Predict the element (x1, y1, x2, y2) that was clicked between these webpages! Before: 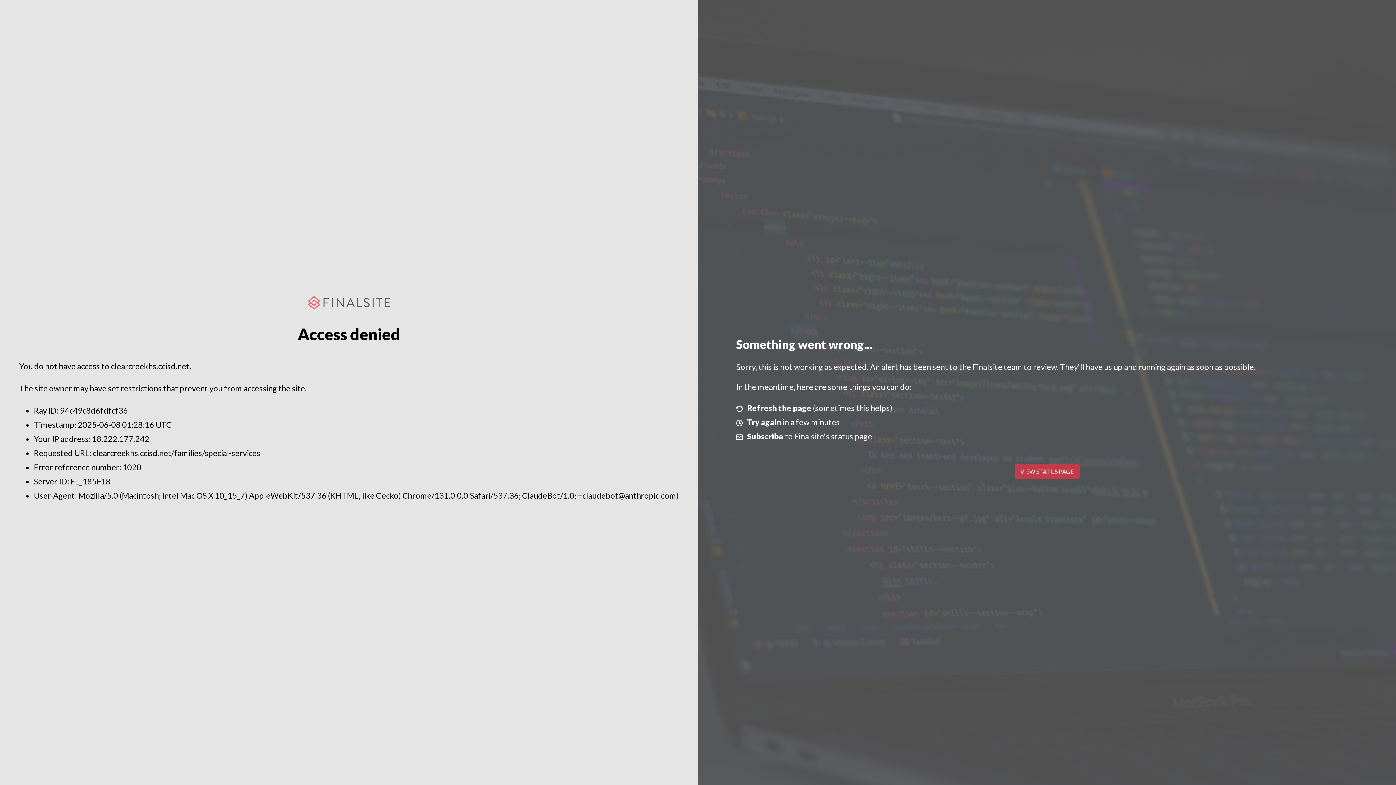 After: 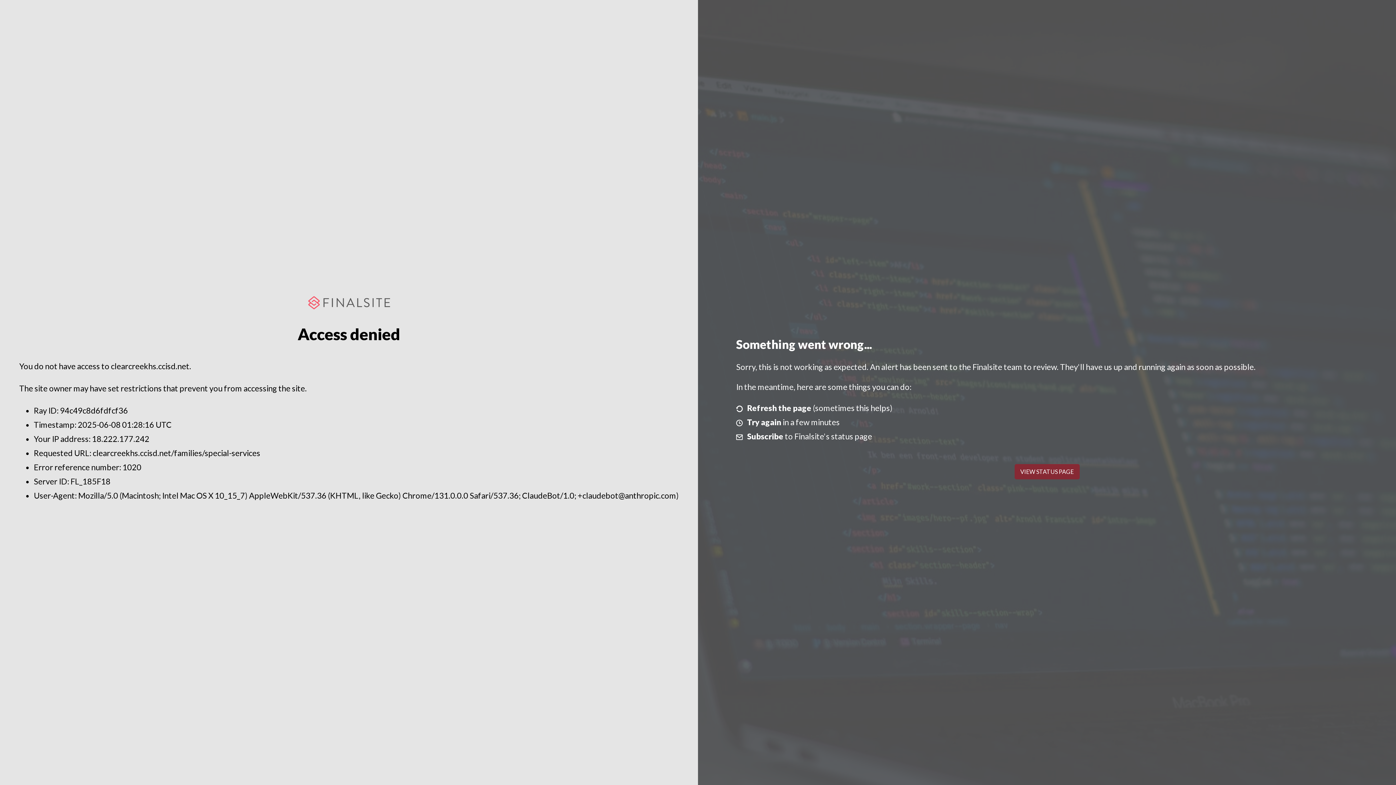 Action: bbox: (1014, 464, 1079, 479) label: VIEW STATUS PAGE